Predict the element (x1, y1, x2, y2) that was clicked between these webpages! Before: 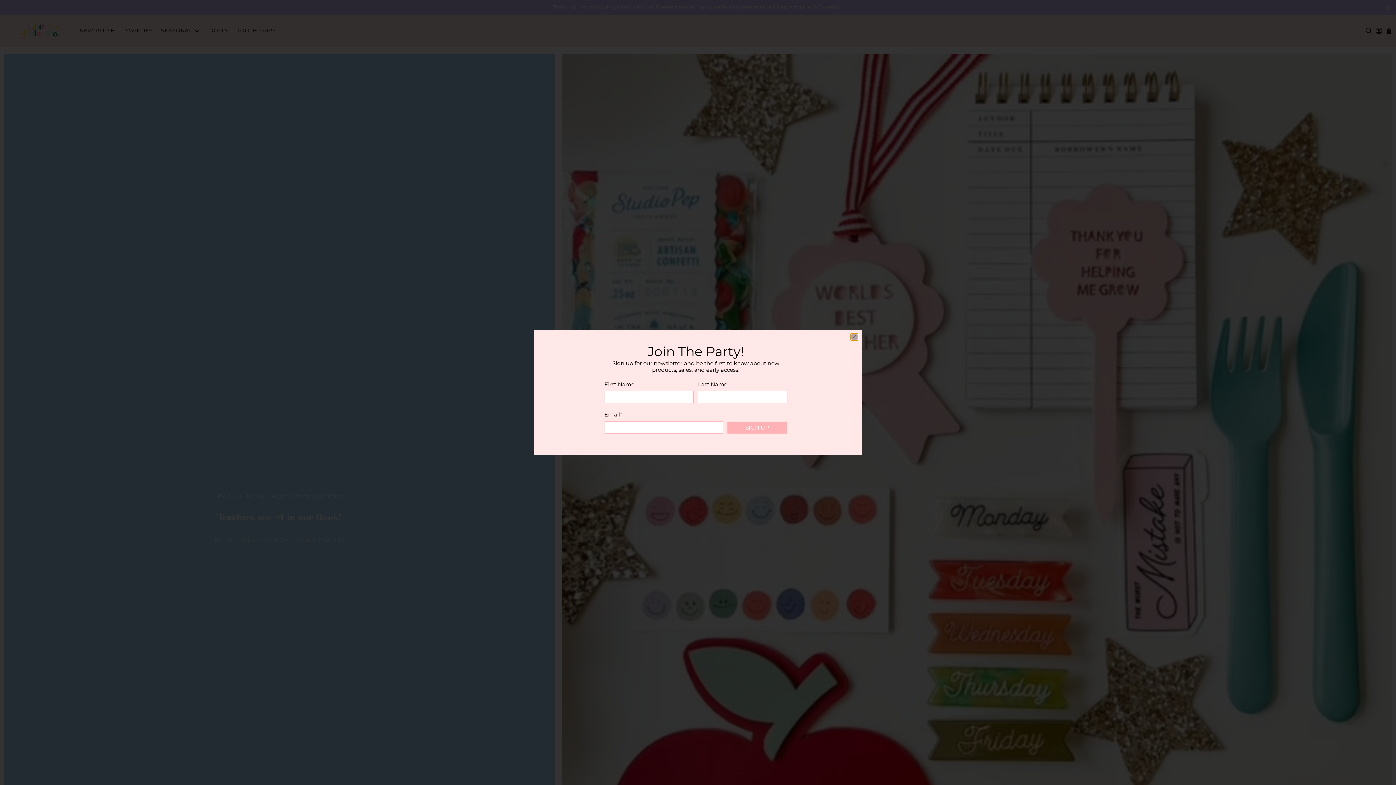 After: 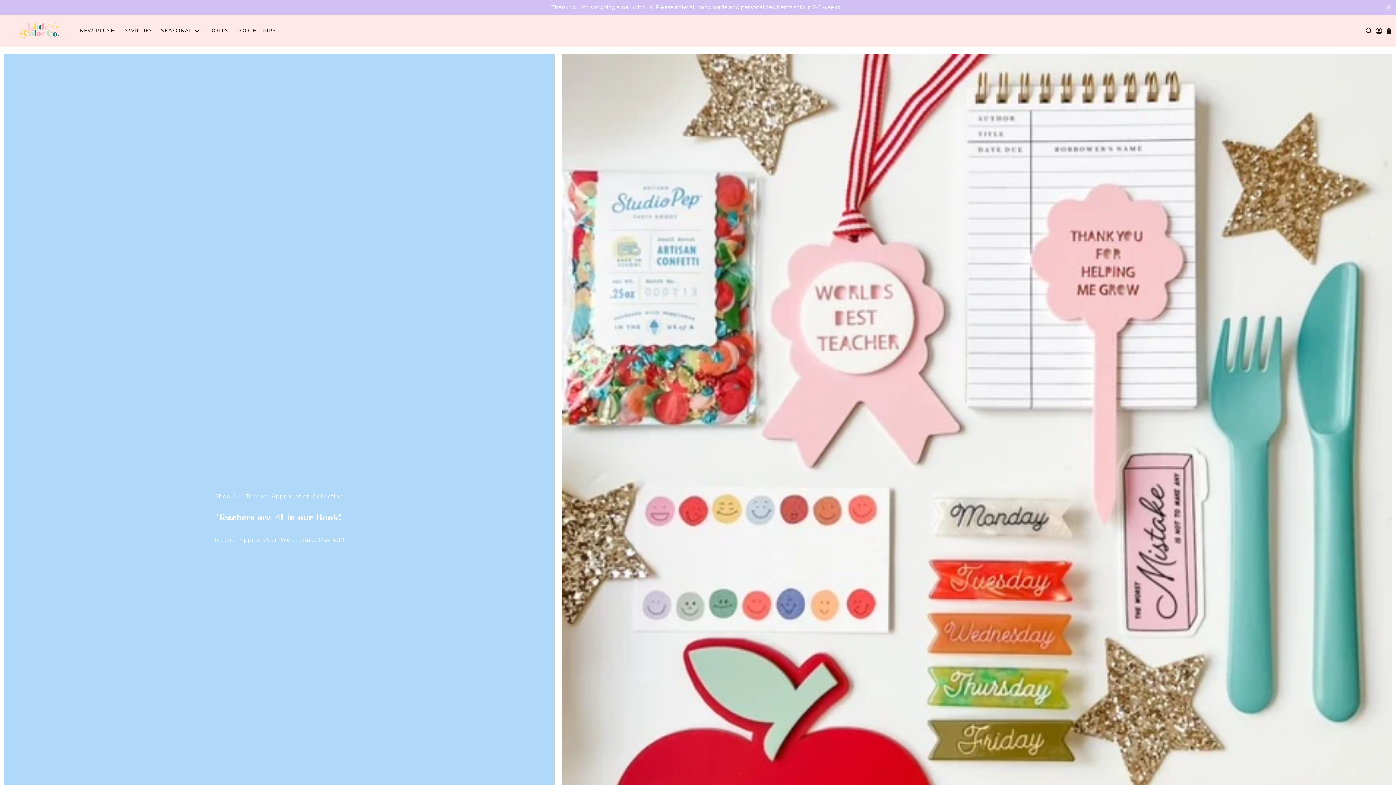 Action: bbox: (850, 333, 858, 340) label: close